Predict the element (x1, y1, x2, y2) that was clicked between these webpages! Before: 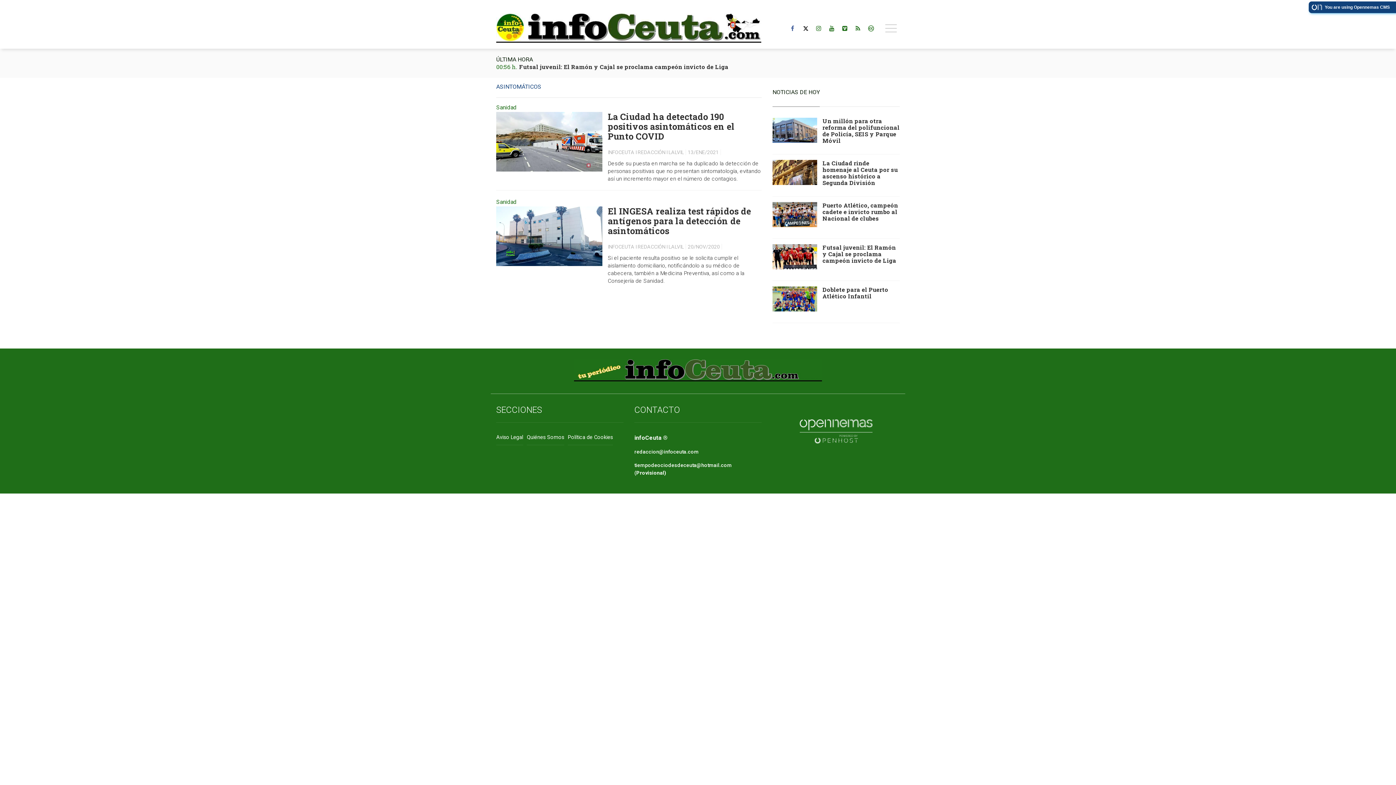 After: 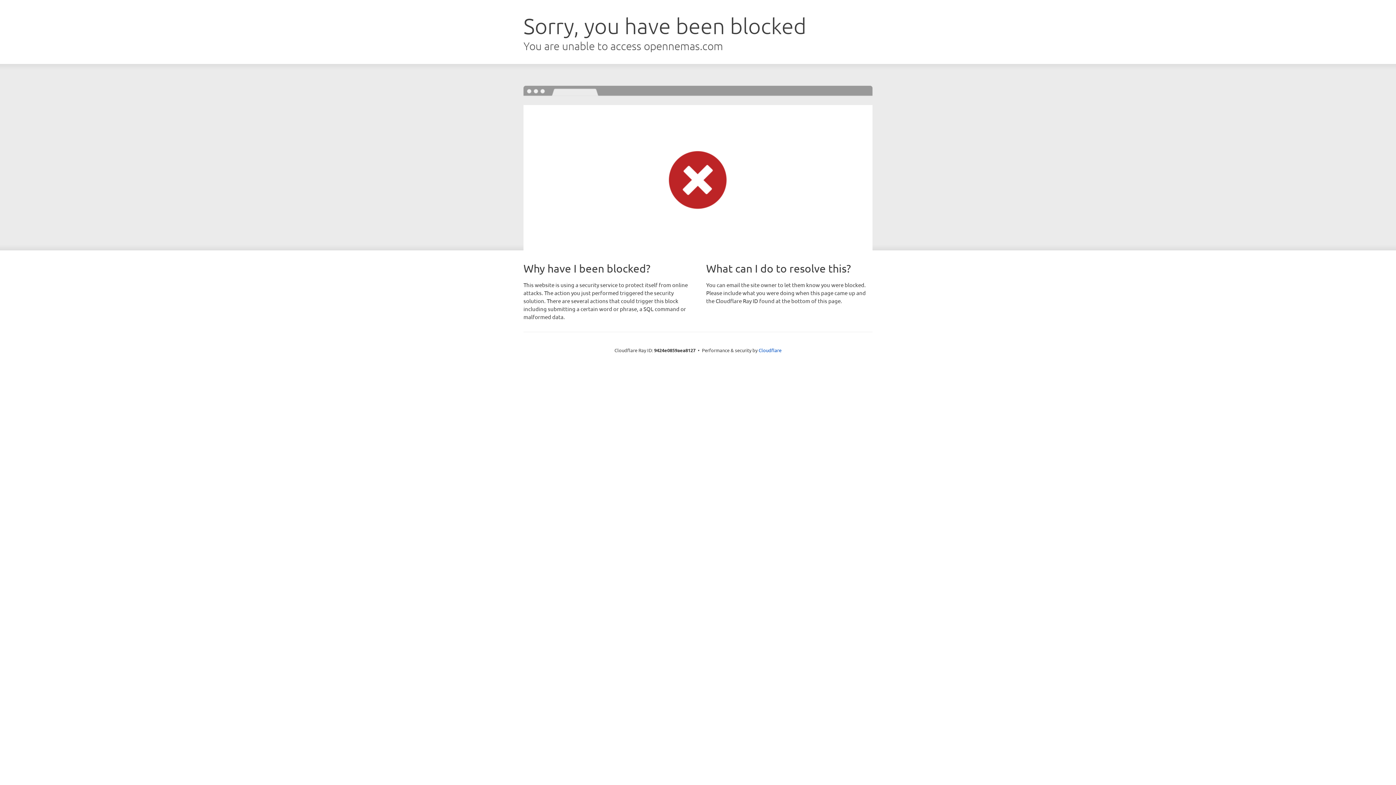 Action: bbox: (1309, 1, 1432, 13) label:  You are using Opennemas CMS
TRY IT NOW